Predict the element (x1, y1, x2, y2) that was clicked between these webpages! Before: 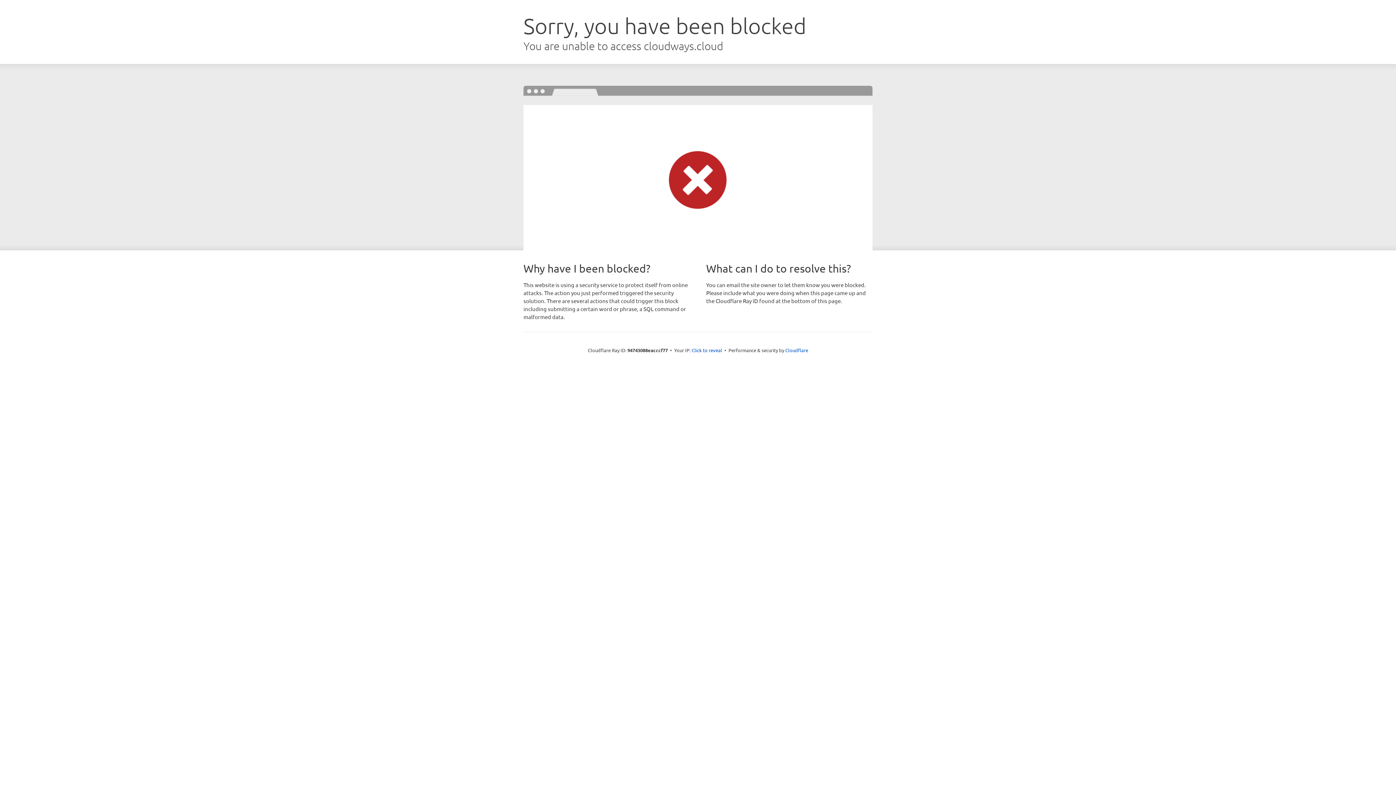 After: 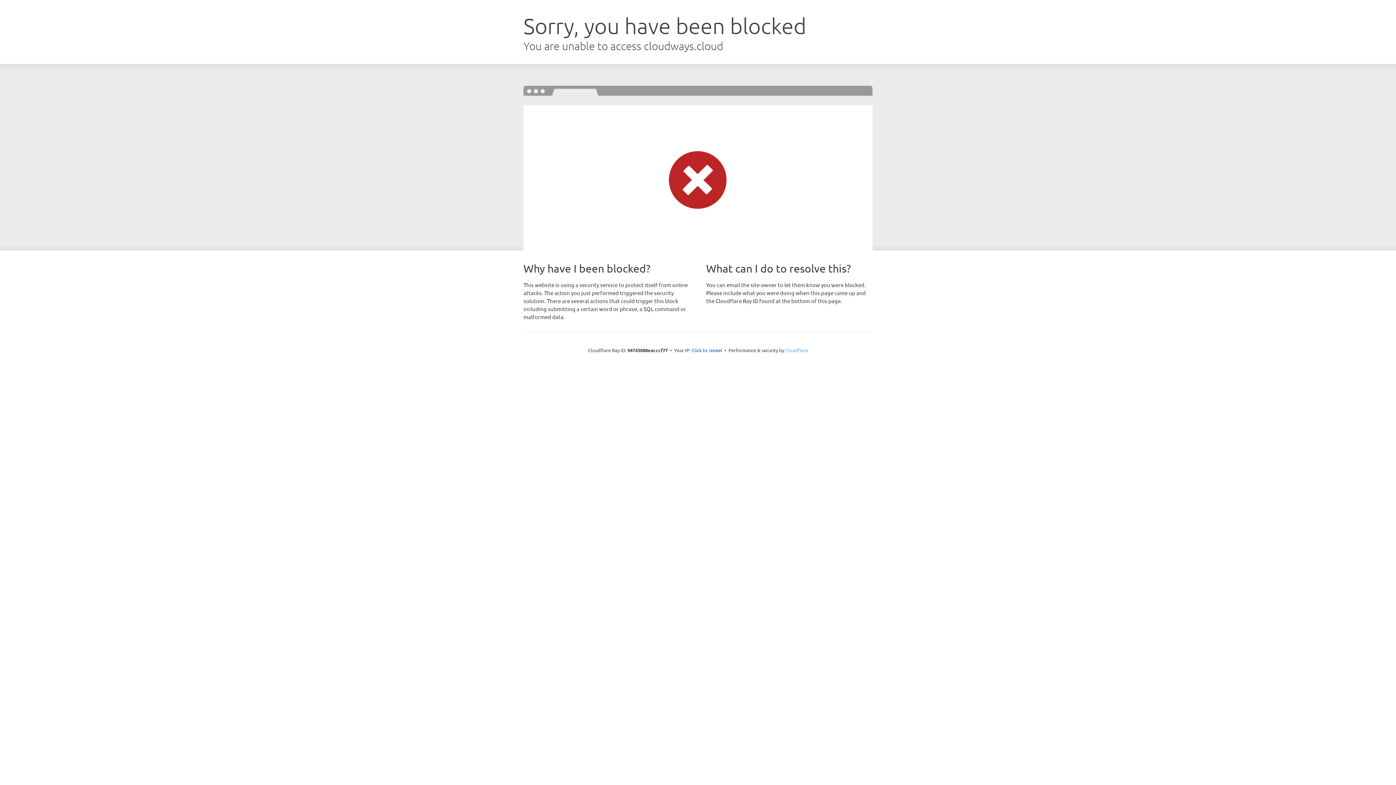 Action: bbox: (785, 347, 808, 353) label: Cloudflare